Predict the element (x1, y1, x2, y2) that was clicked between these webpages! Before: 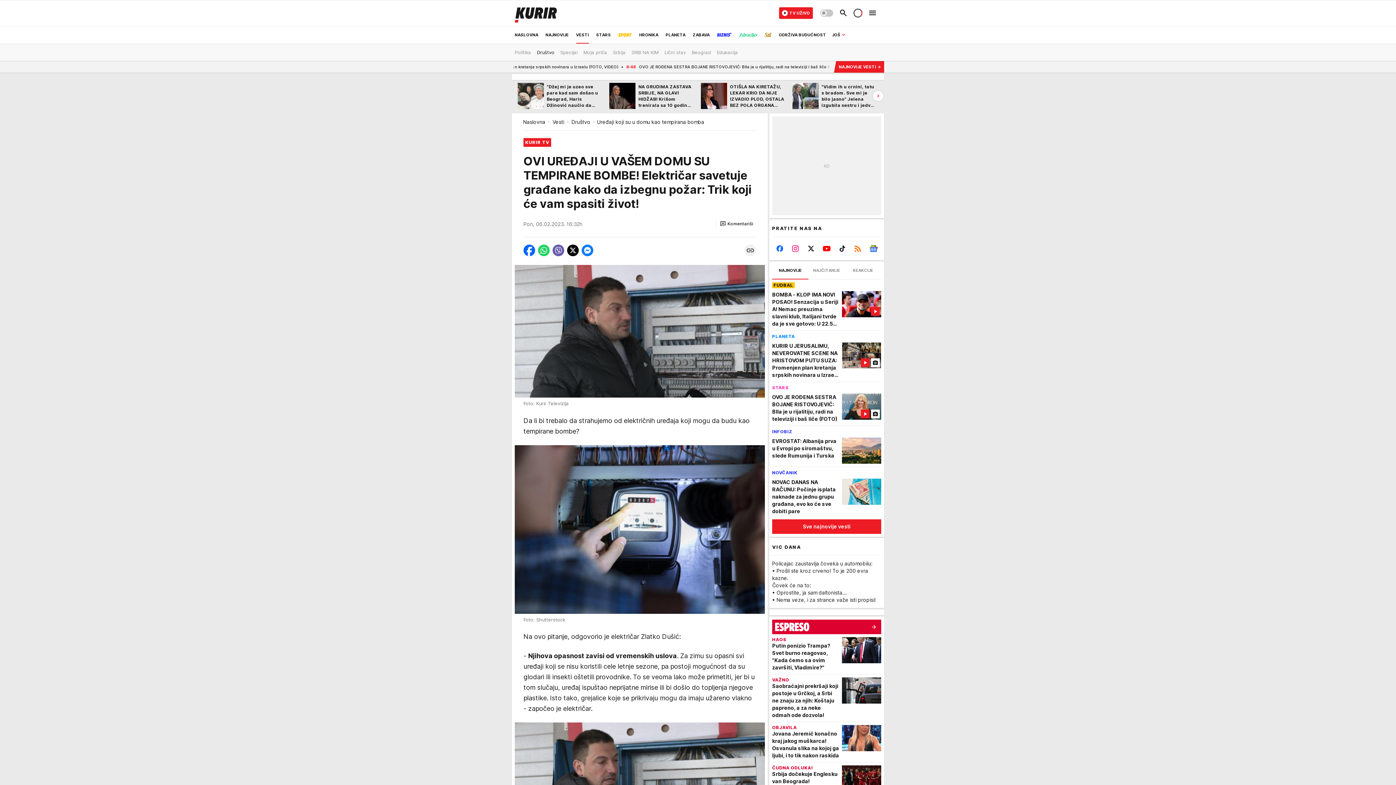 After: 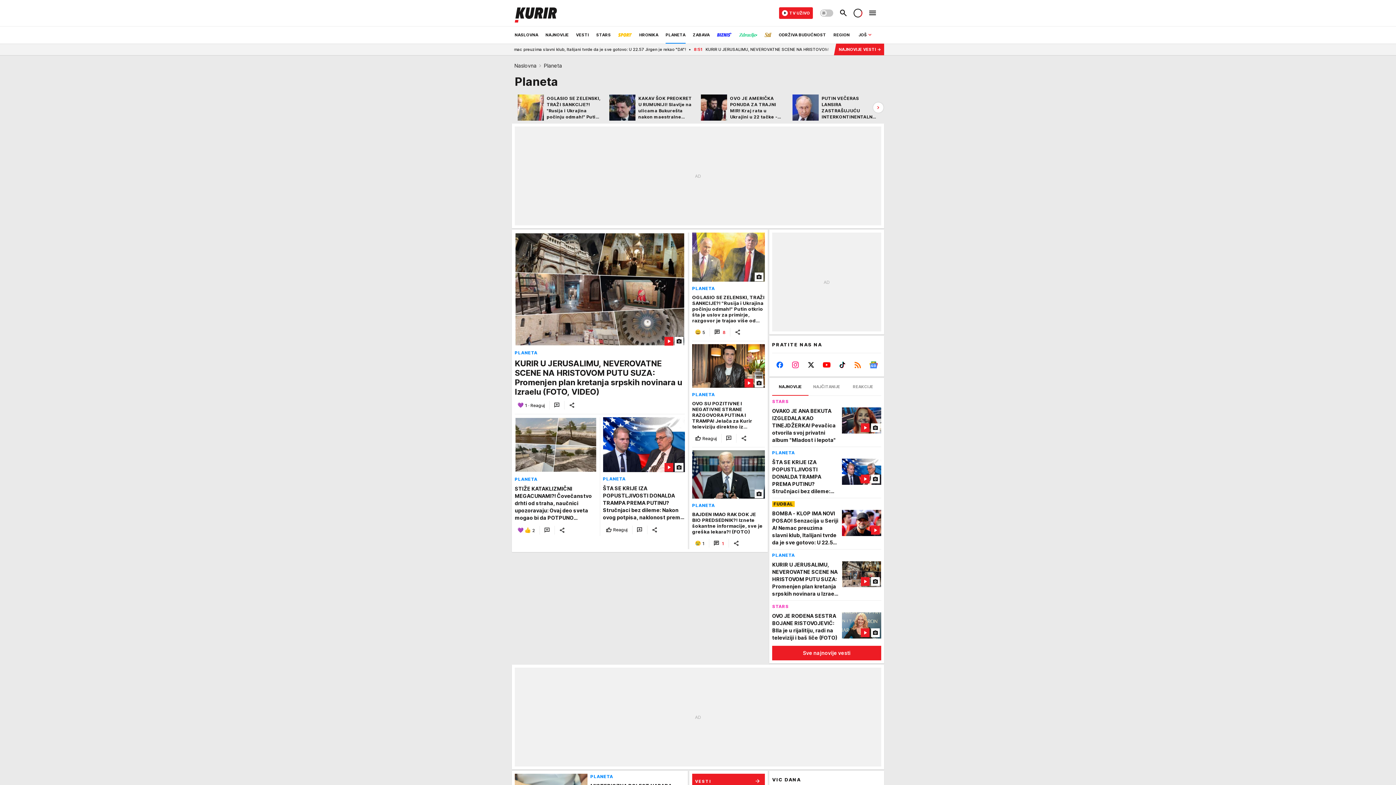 Action: bbox: (665, 26, 685, 43) label: PLANETA